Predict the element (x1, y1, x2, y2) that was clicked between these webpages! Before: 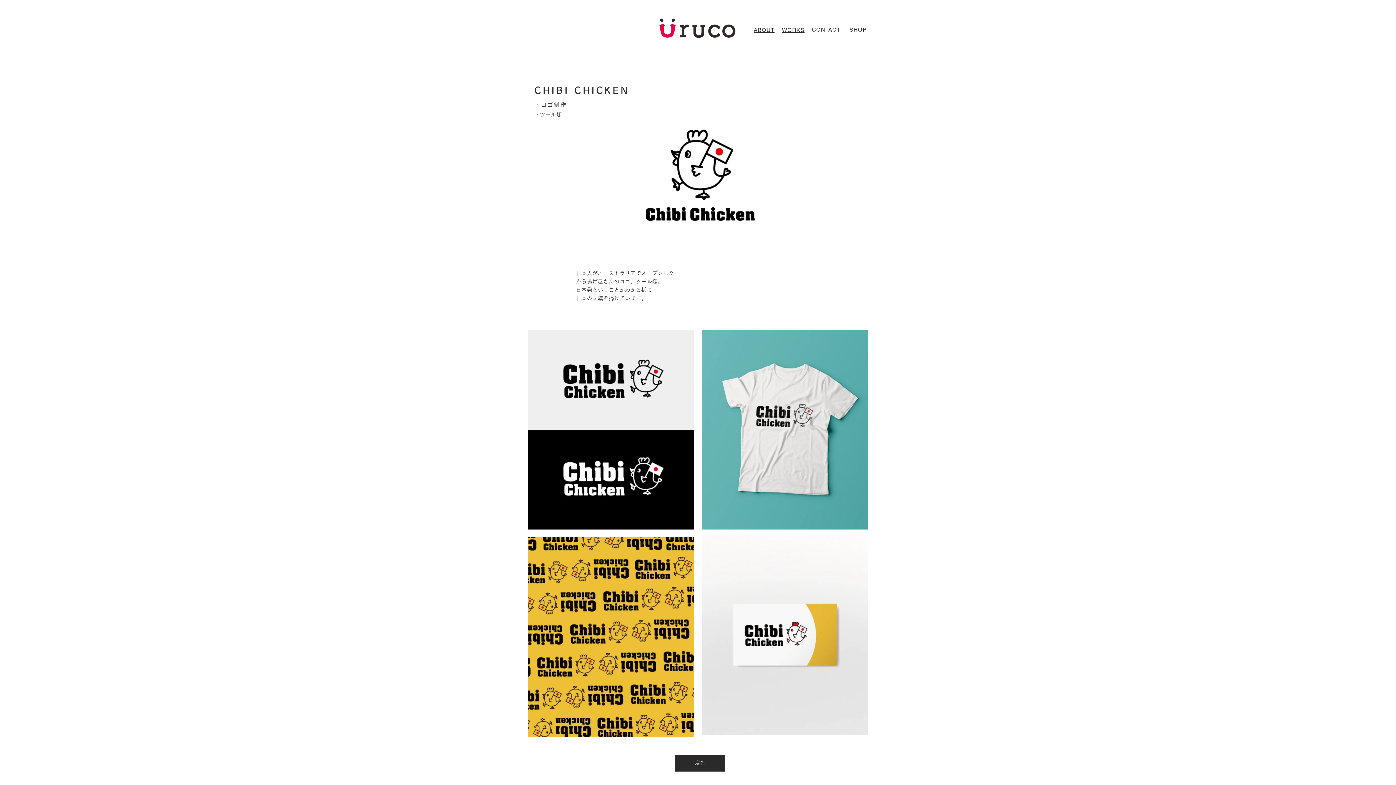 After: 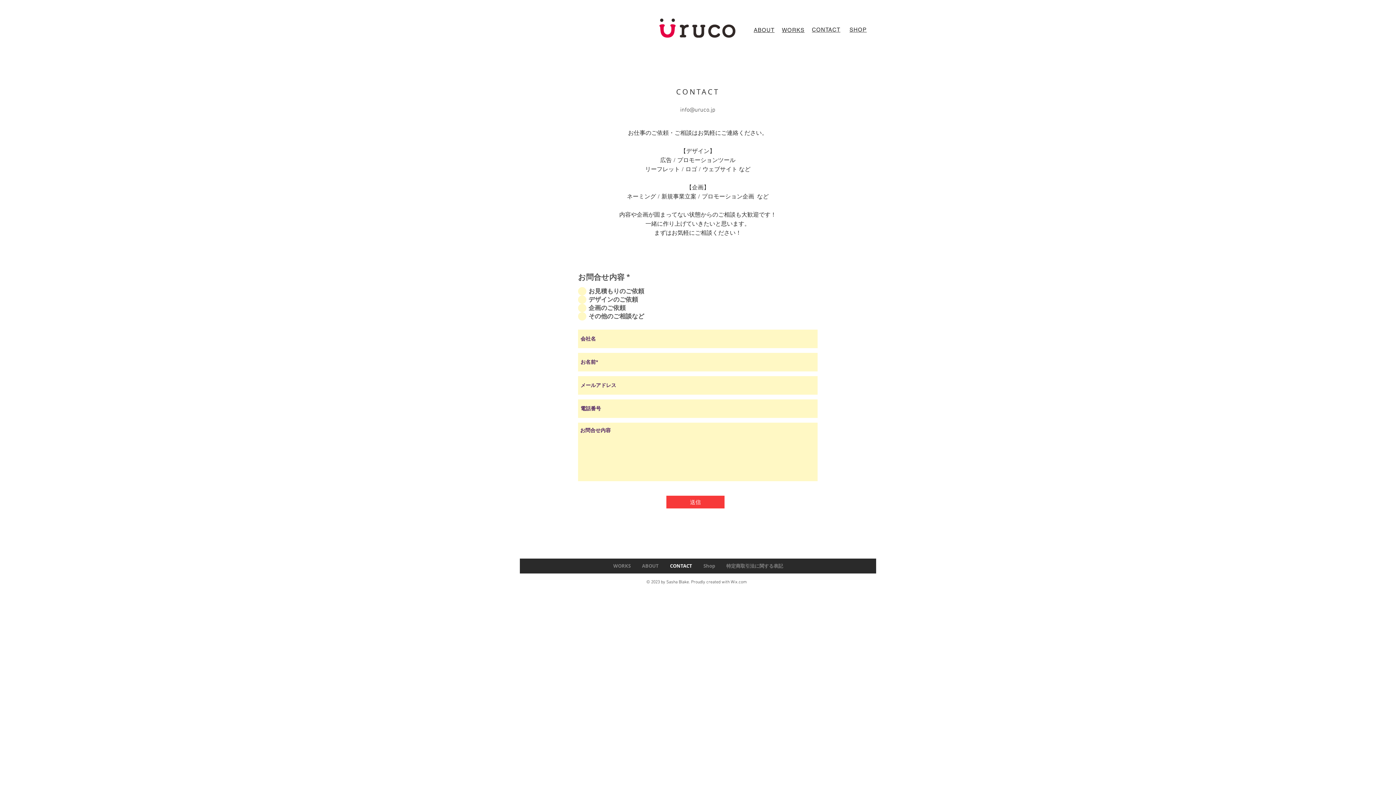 Action: bbox: (812, 25, 840, 33) label: CONTACT